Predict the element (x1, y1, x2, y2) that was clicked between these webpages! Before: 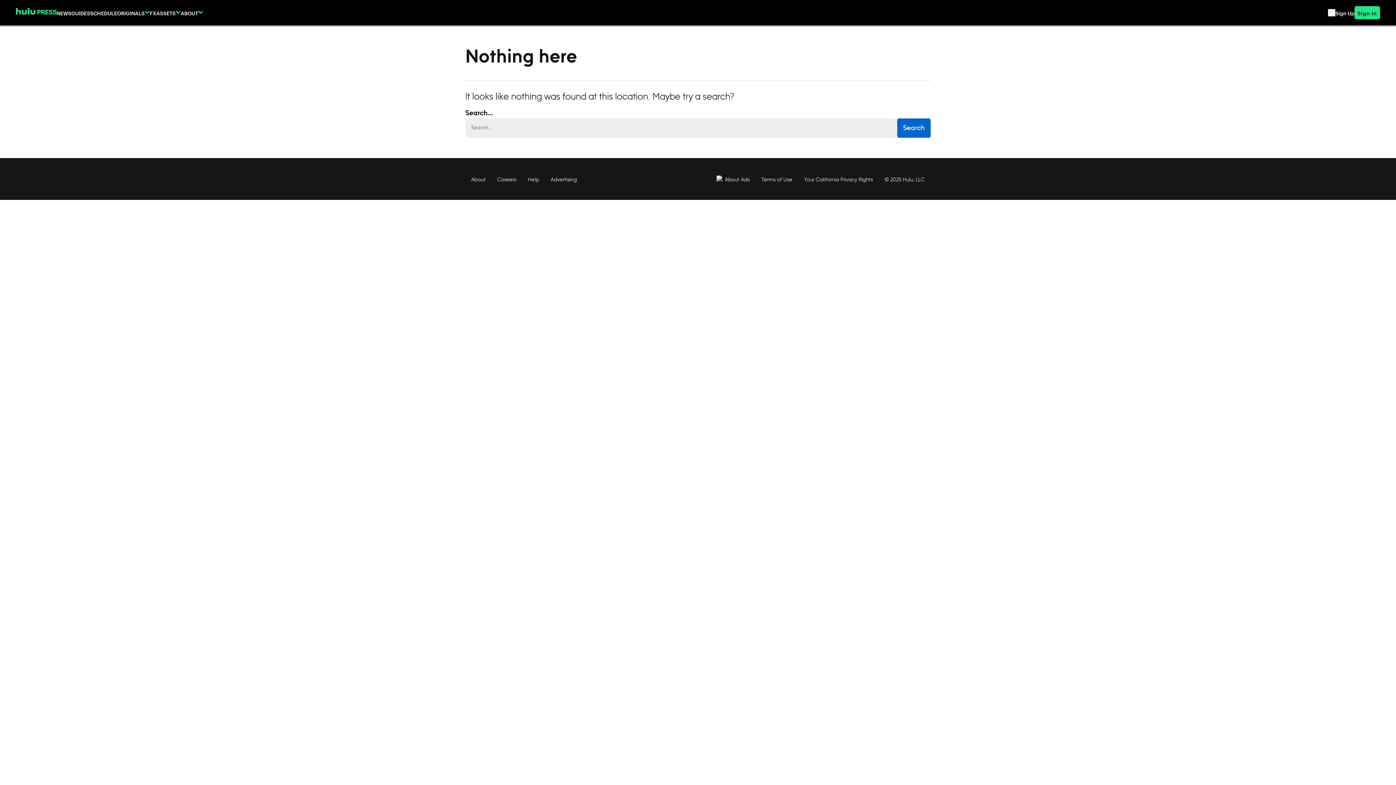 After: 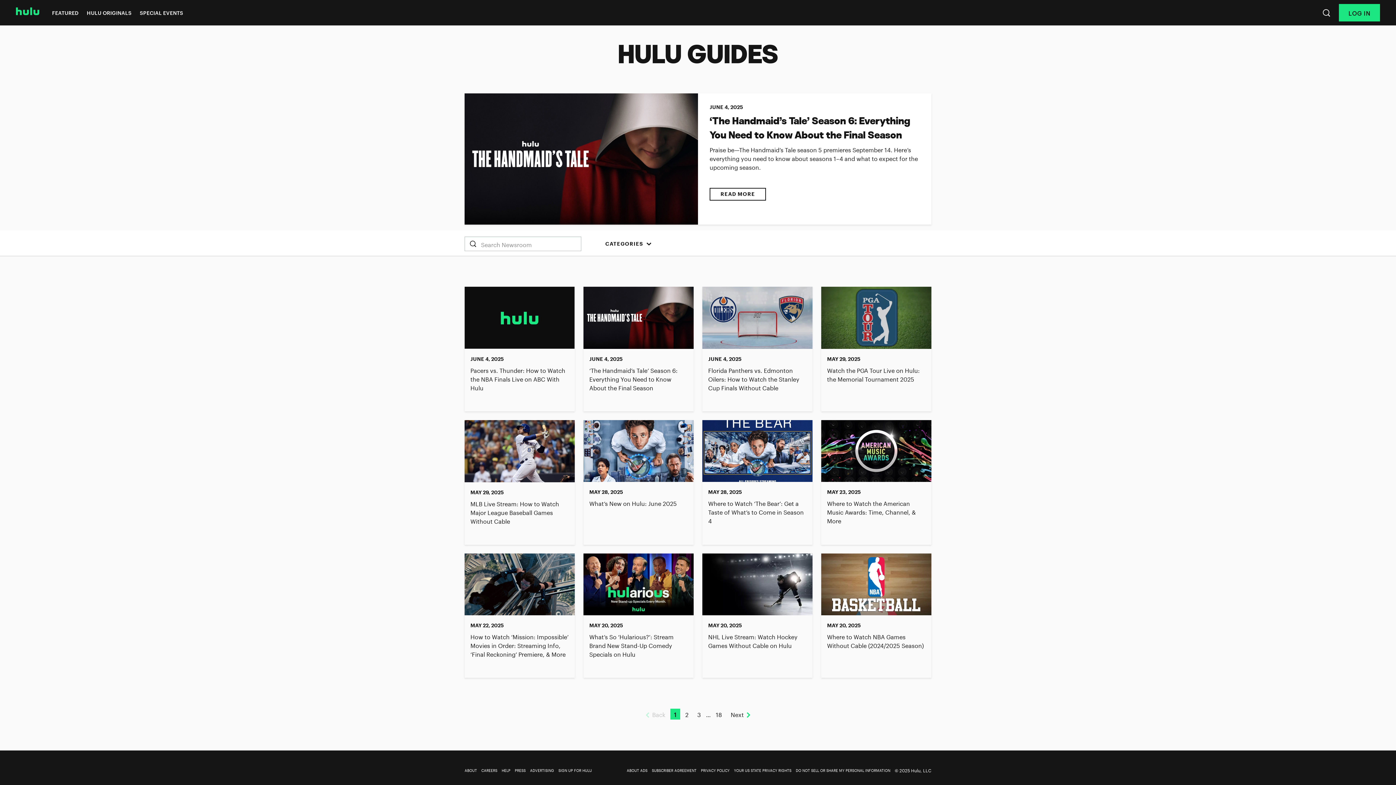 Action: label: GUIDES bbox: (71, 8, 90, 16)